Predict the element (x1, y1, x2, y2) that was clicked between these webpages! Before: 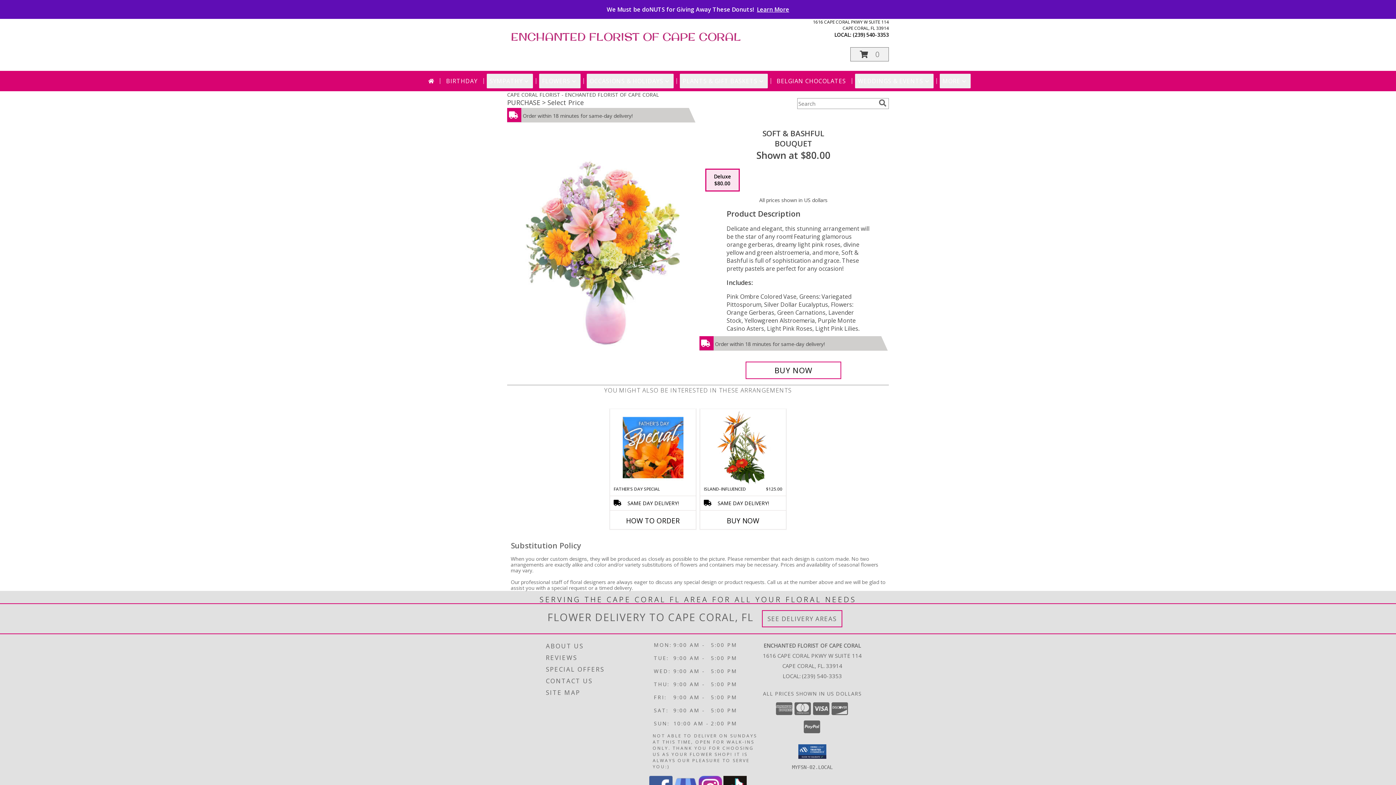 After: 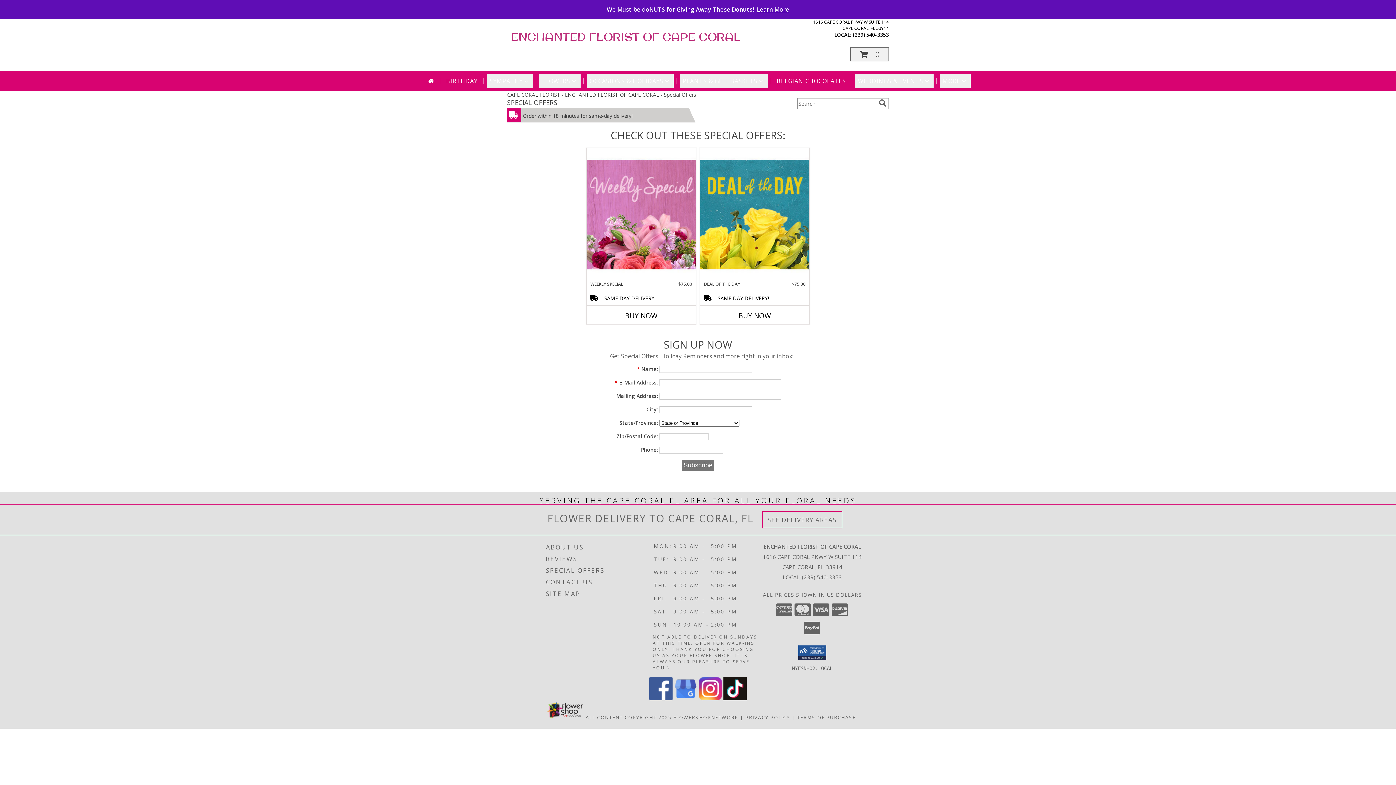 Action: bbox: (546, 663, 651, 675) label: SPECIAL OFFERS